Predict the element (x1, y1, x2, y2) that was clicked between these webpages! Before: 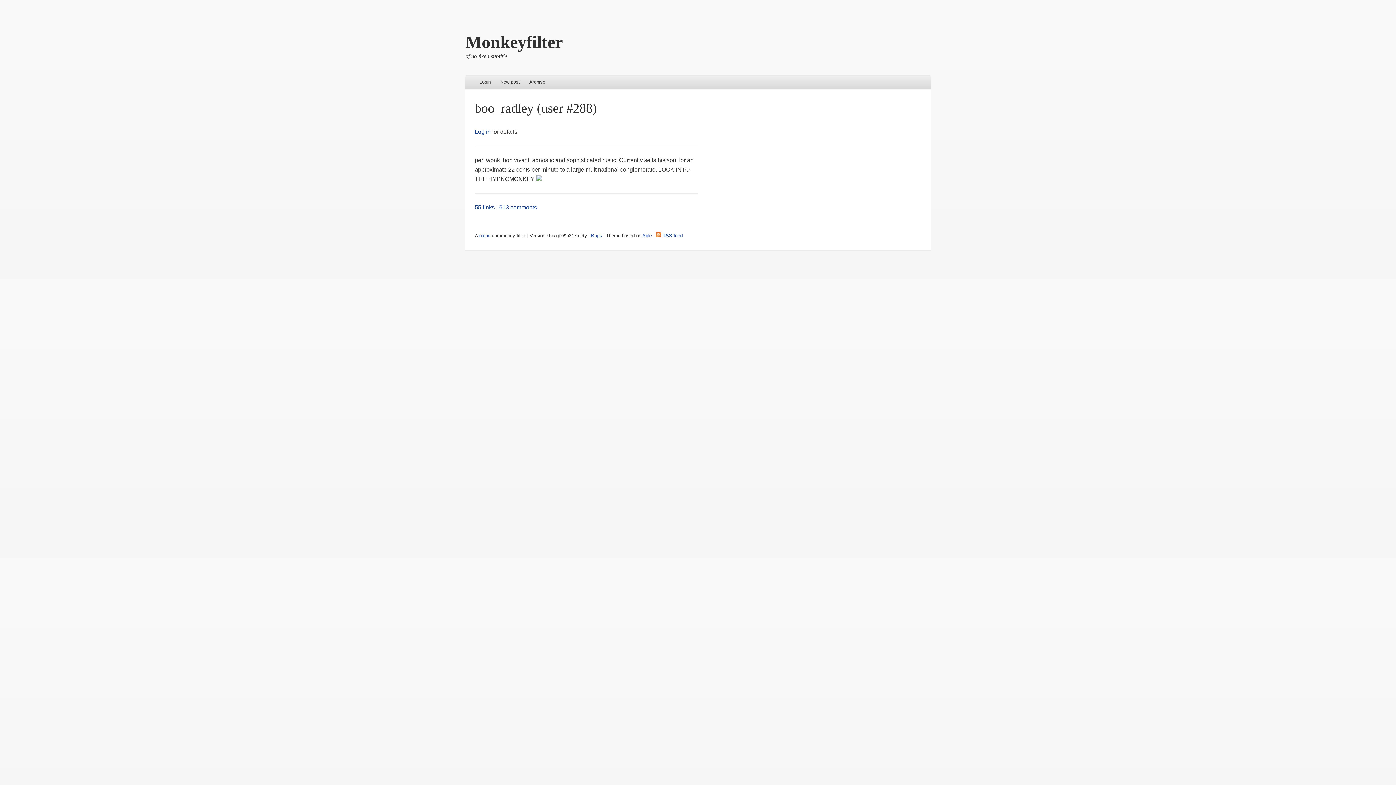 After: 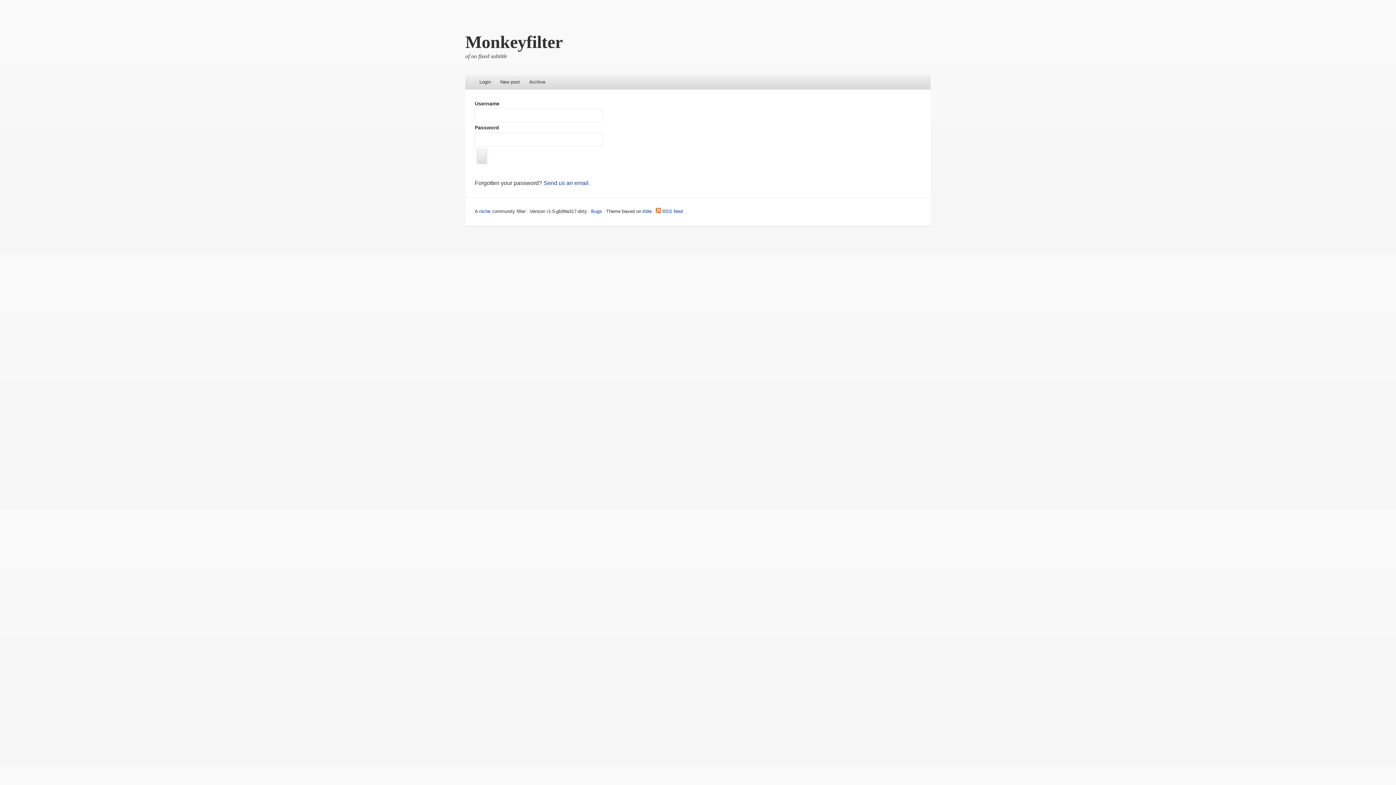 Action: bbox: (474, 128, 490, 134) label: Log in